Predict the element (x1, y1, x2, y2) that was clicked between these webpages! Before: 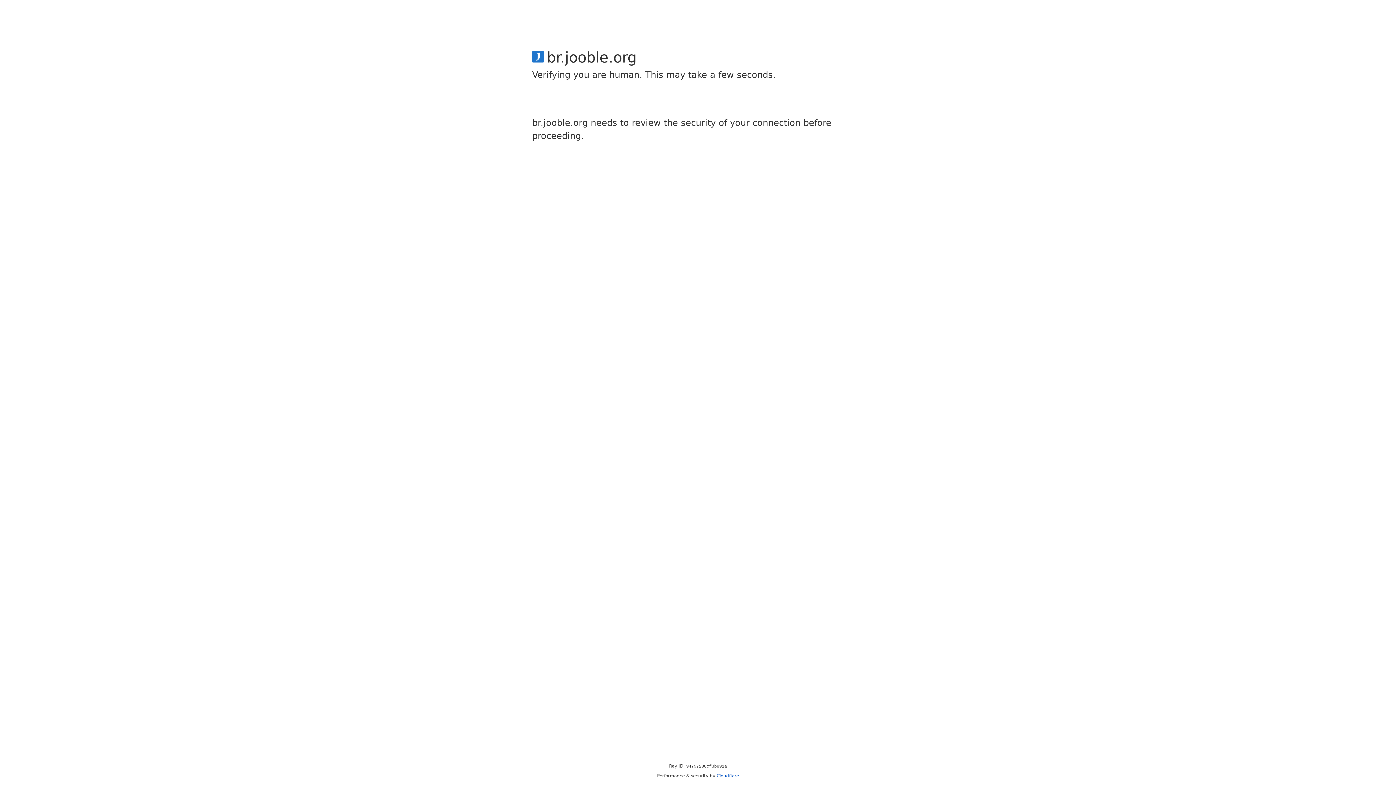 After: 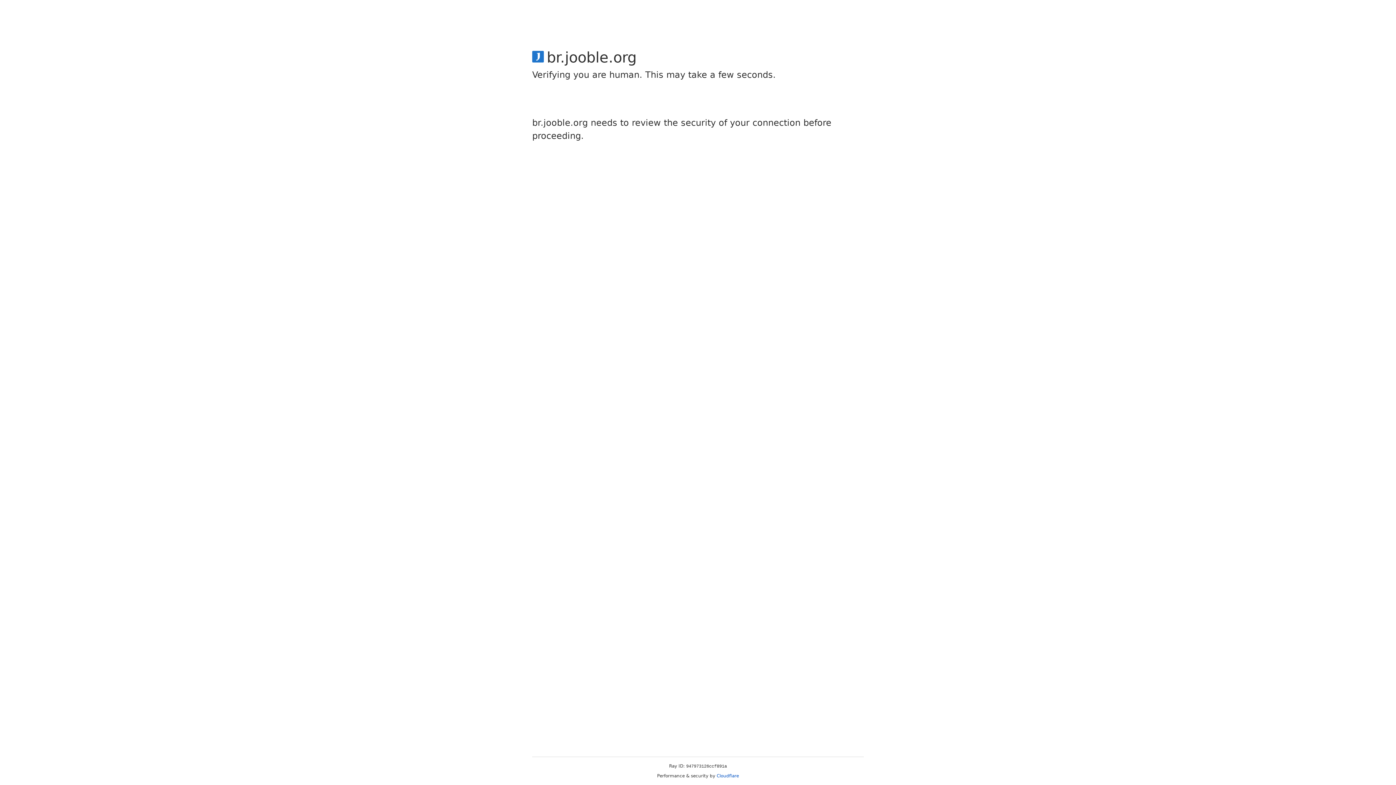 Action: label: Cloudflare bbox: (716, 773, 739, 778)